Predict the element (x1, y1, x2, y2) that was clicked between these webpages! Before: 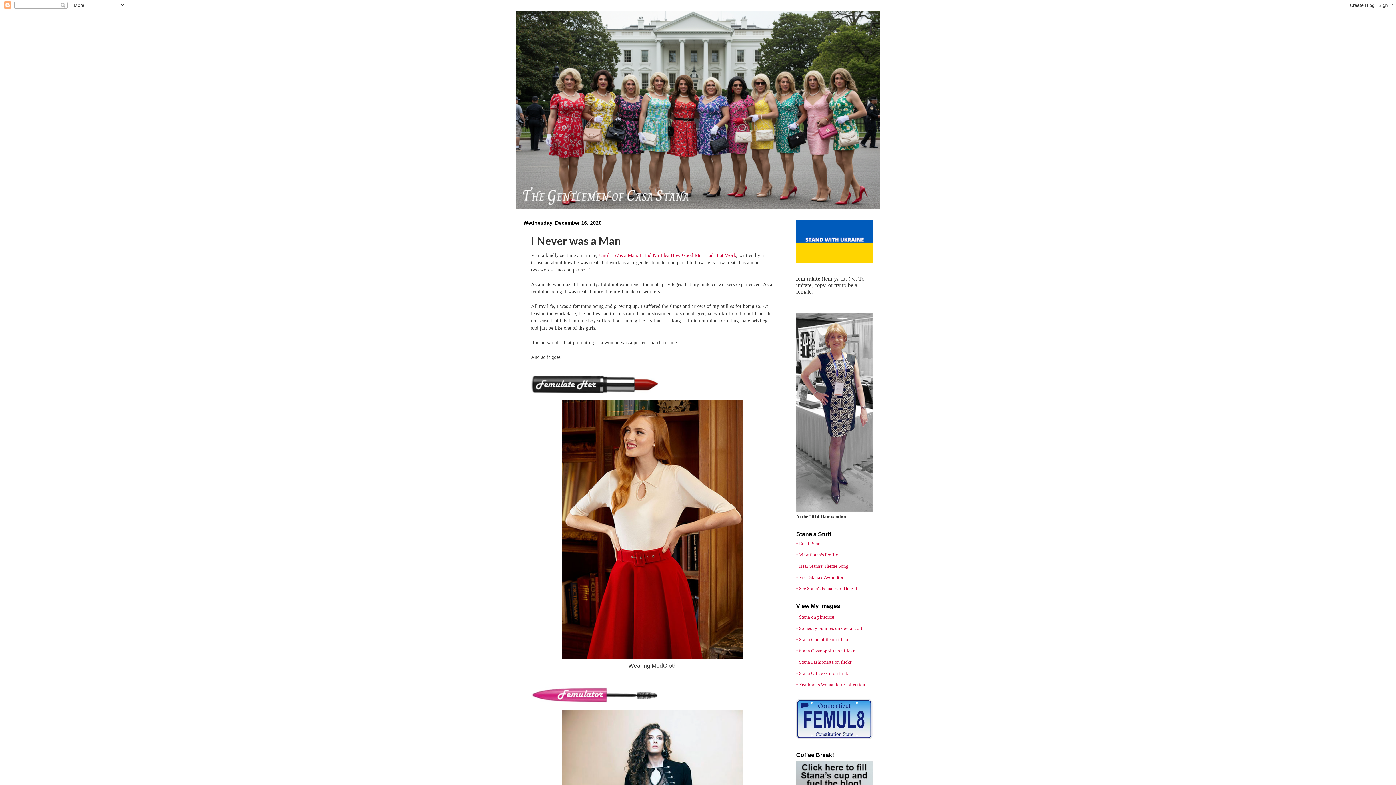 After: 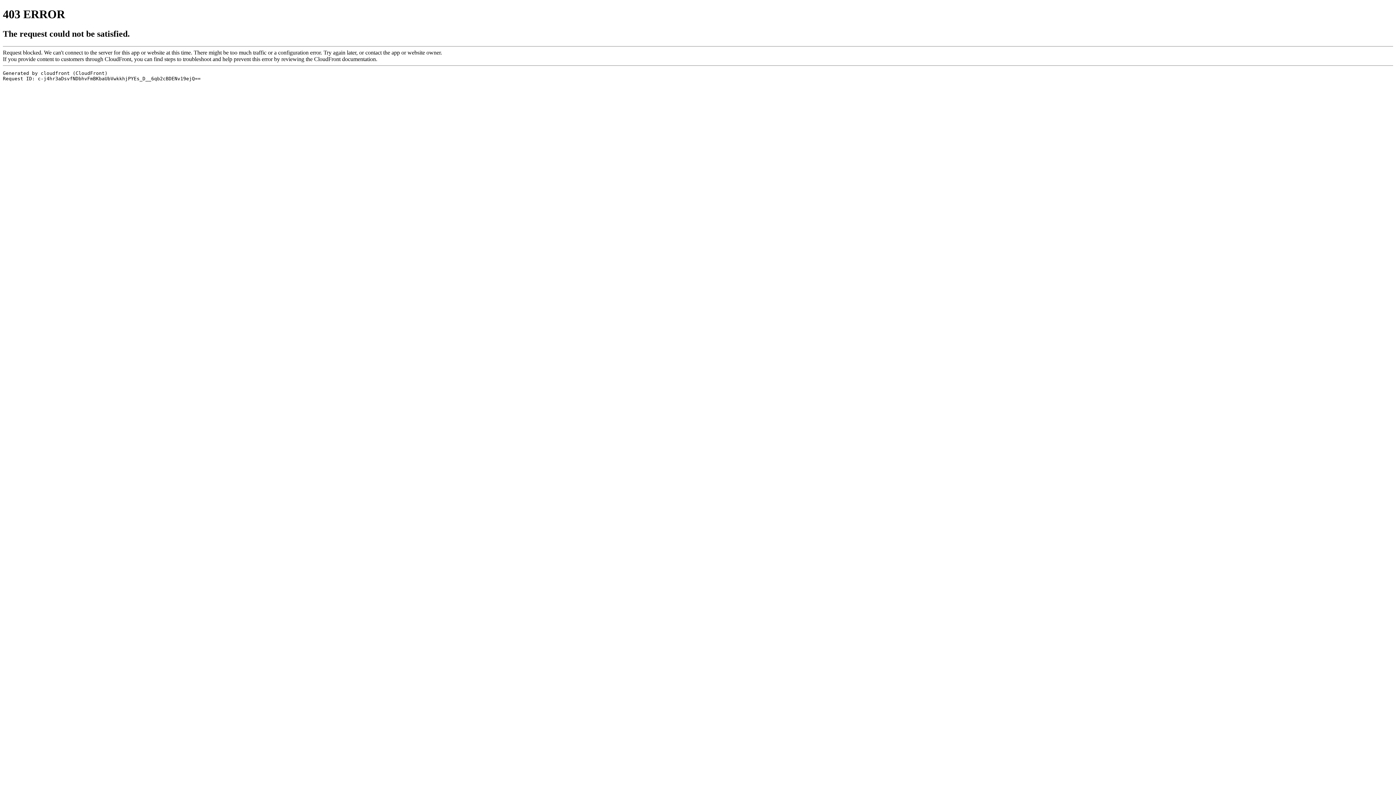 Action: bbox: (796, 626, 862, 631) label: • Someday Funnies on deviant art